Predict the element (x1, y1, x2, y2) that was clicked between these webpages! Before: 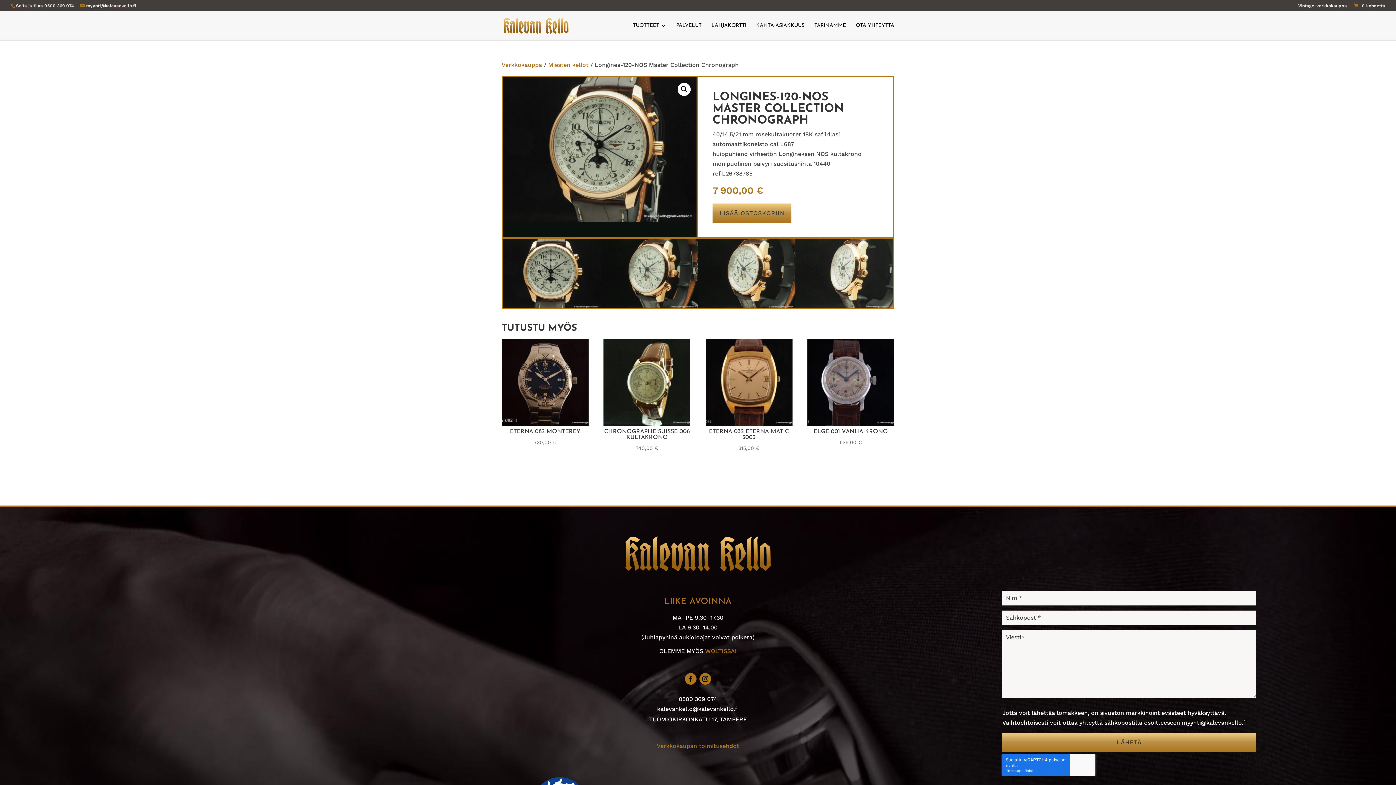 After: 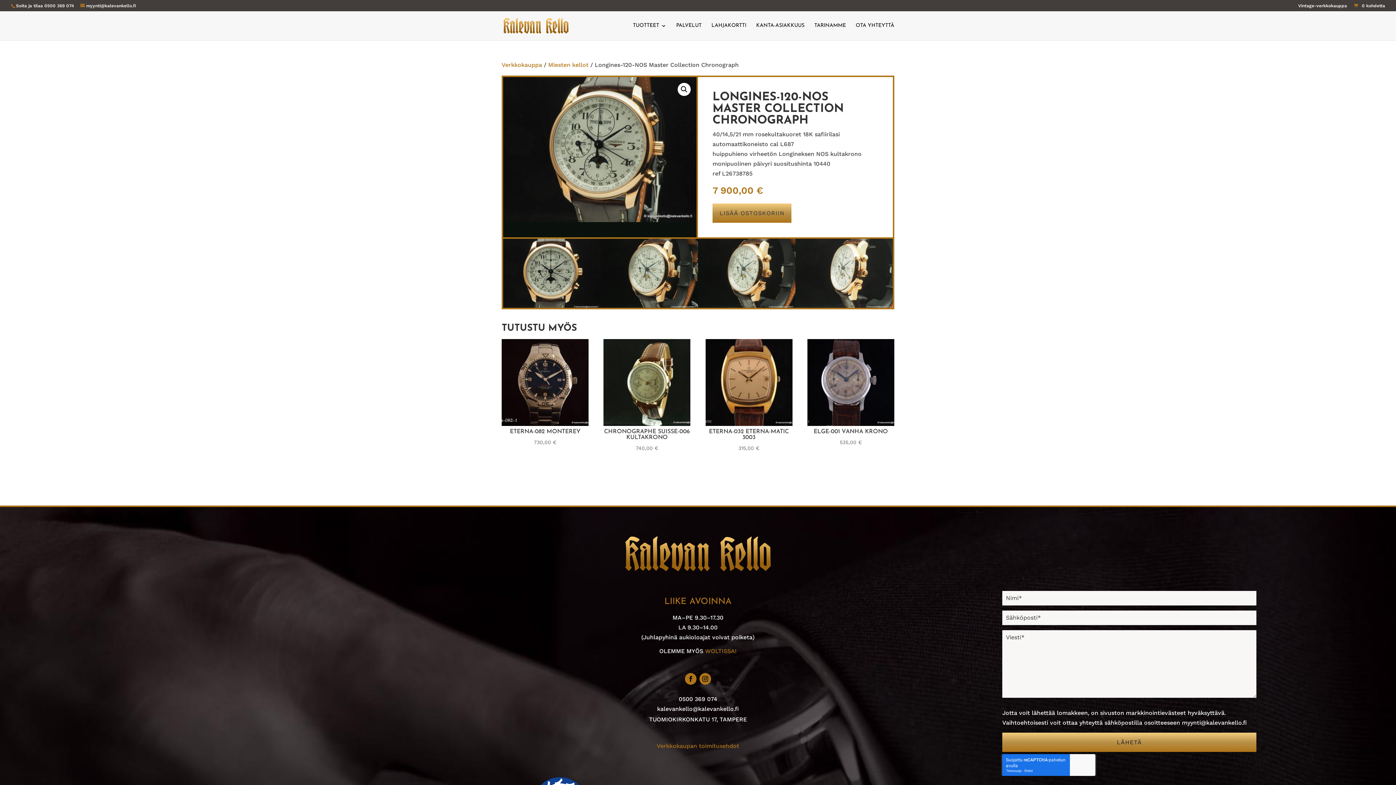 Action: label: 0500 369 074 bbox: (44, 3, 74, 8)